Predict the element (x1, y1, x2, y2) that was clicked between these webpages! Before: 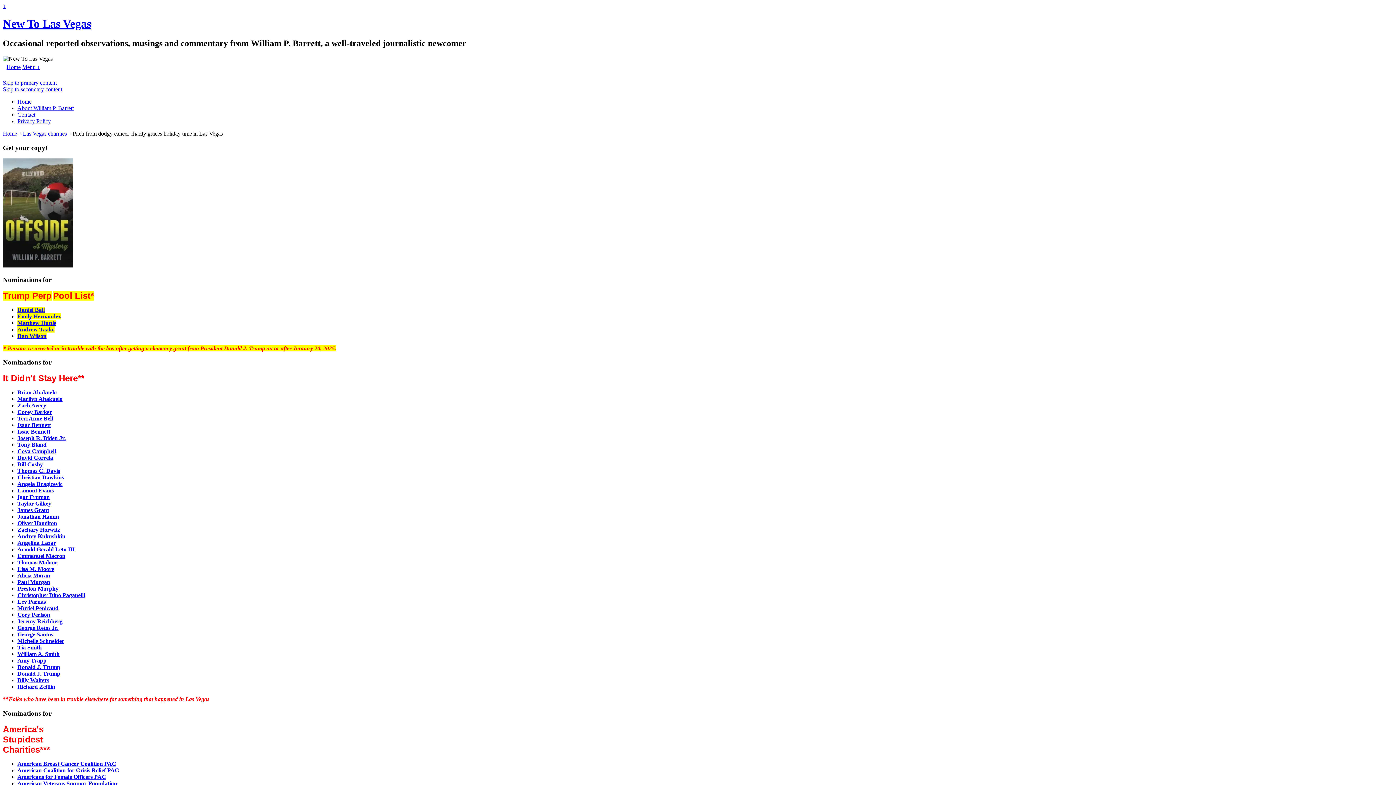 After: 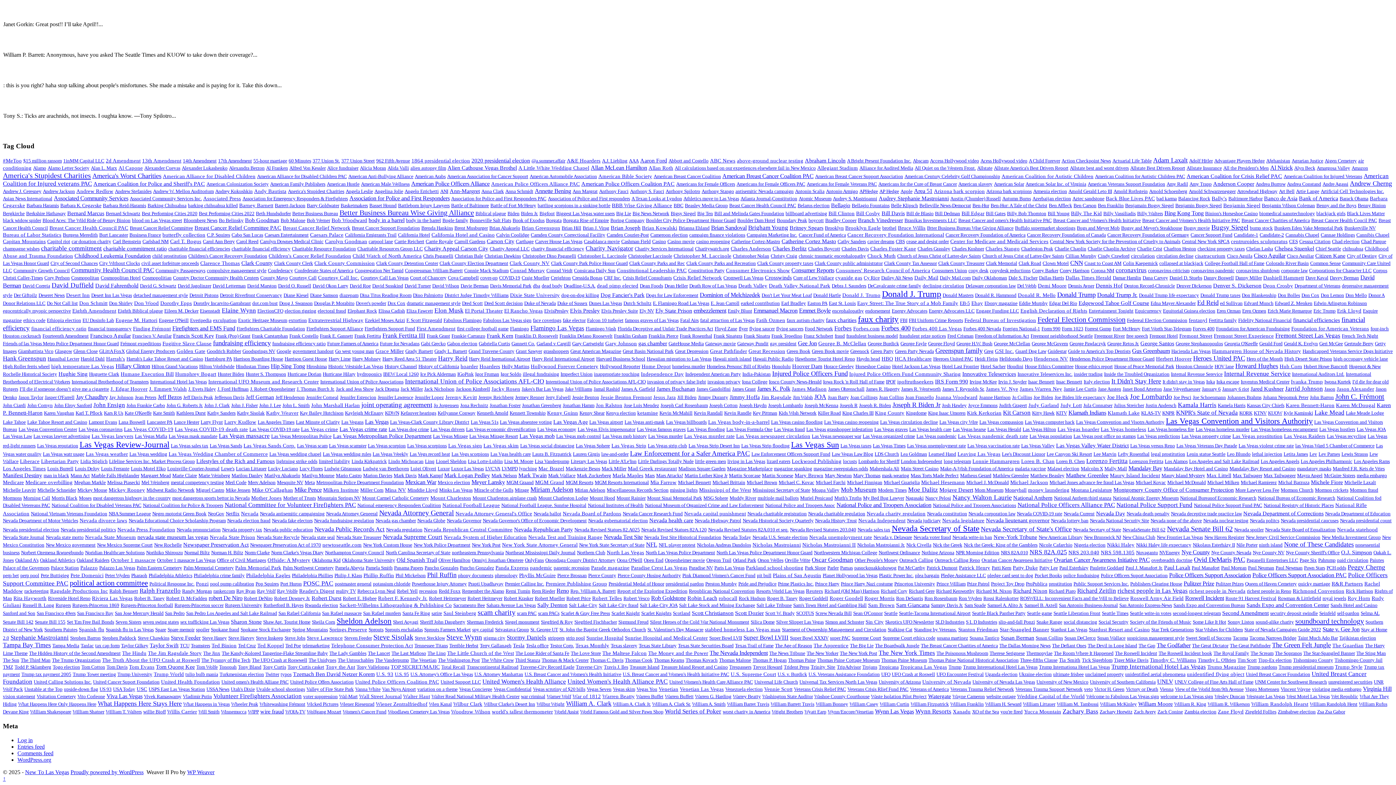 Action: bbox: (2, 2, 5, 9) label: ↓